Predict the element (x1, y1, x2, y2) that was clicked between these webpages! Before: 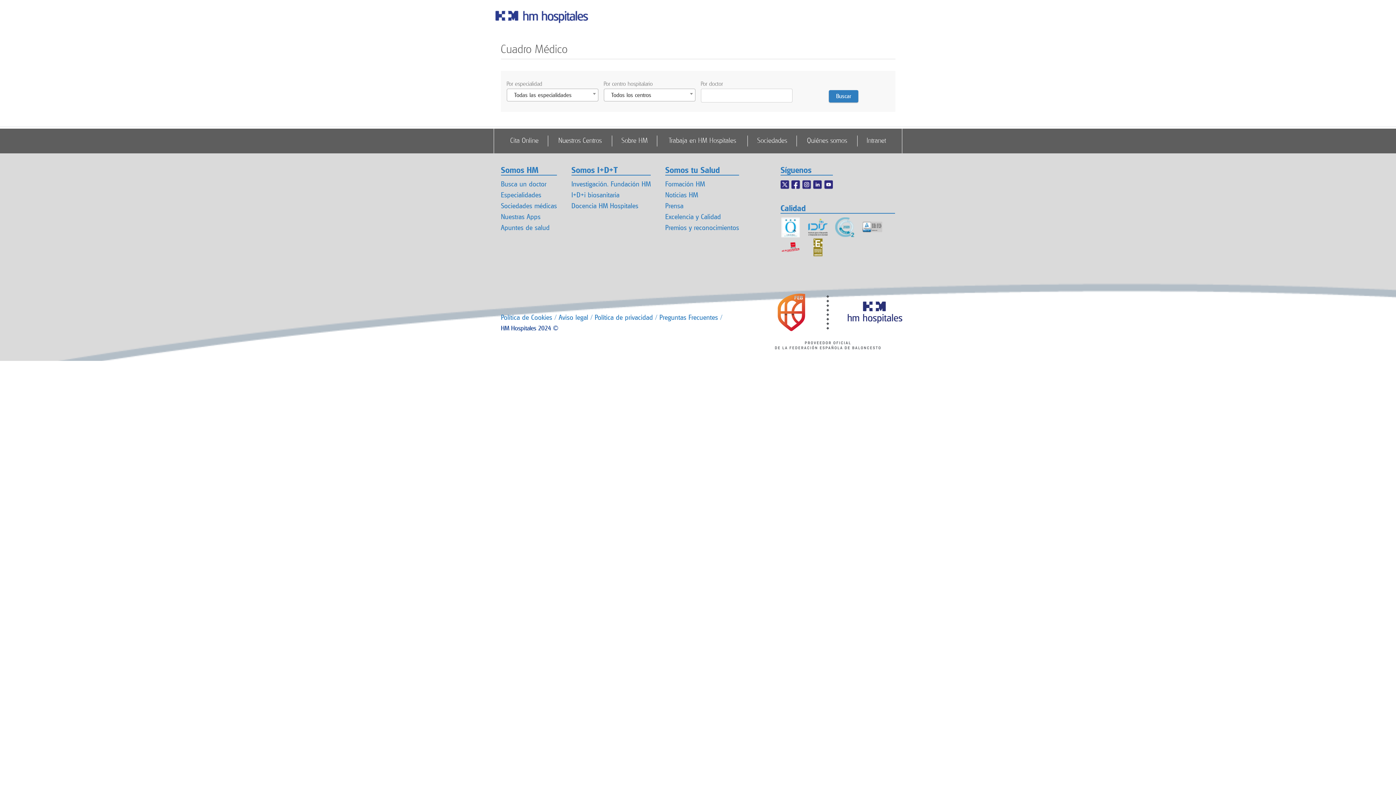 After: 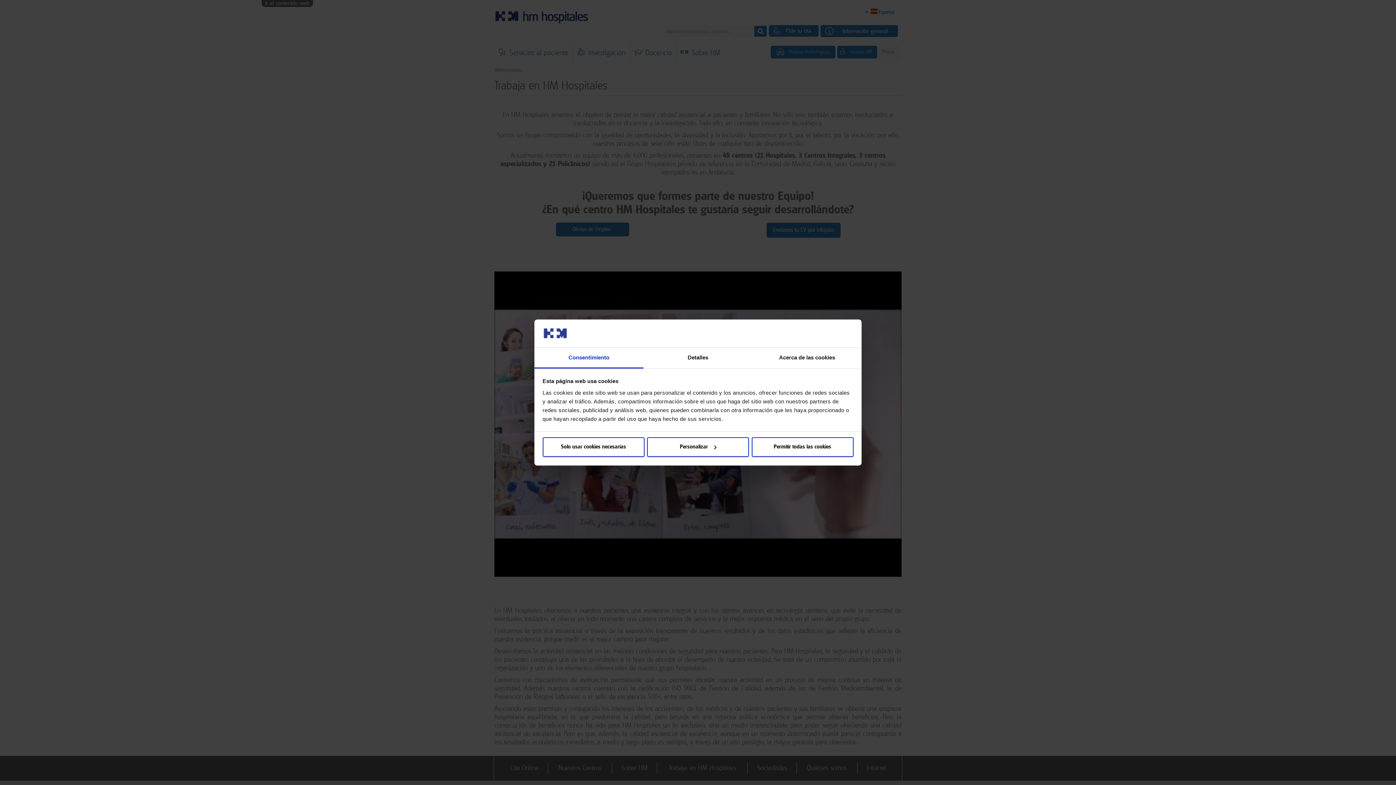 Action: label: Trabaja en HM Hospitales bbox: (668, 137, 736, 144)